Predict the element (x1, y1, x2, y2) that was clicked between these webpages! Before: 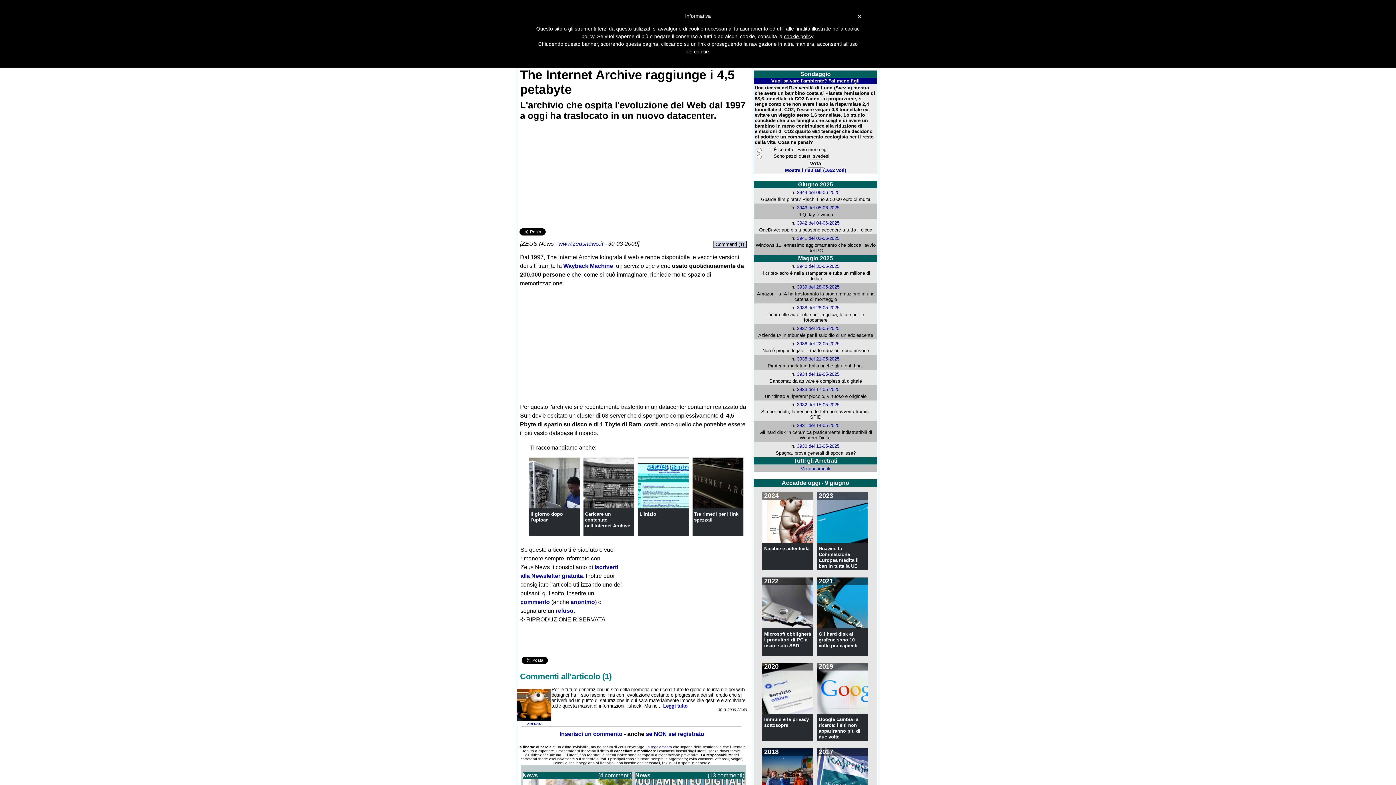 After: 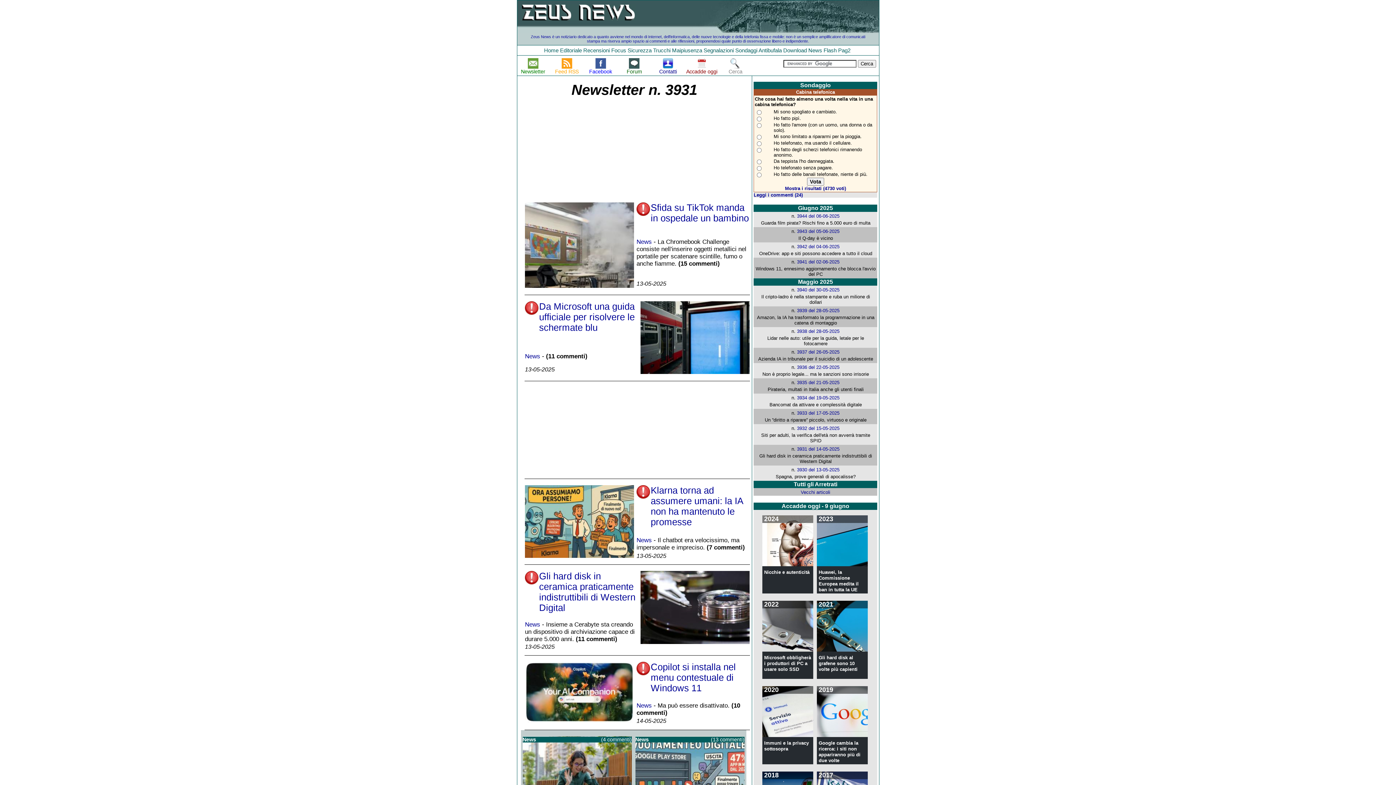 Action: label: 3931 del 14-05-2025 bbox: (797, 423, 839, 428)